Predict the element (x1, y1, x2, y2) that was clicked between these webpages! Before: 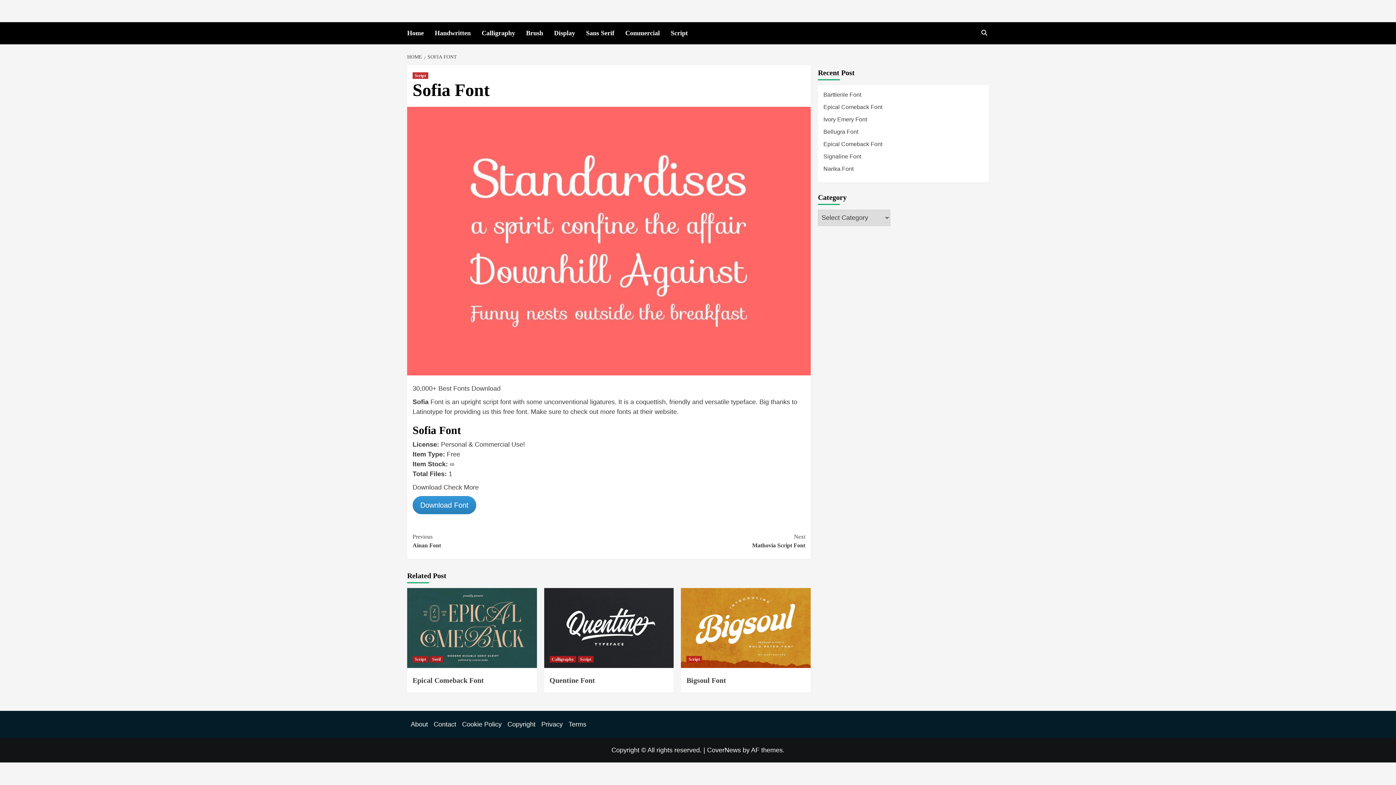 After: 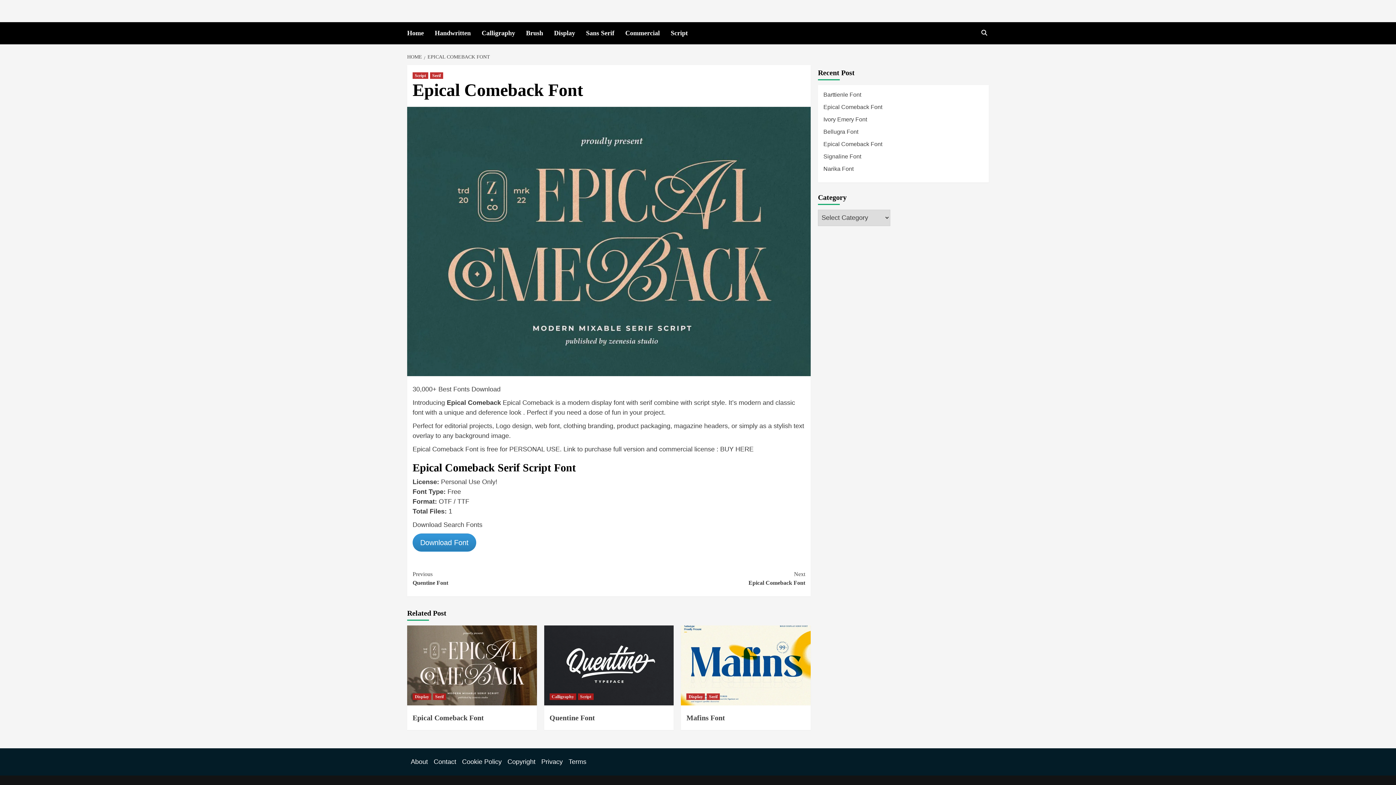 Action: bbox: (407, 588, 536, 668)